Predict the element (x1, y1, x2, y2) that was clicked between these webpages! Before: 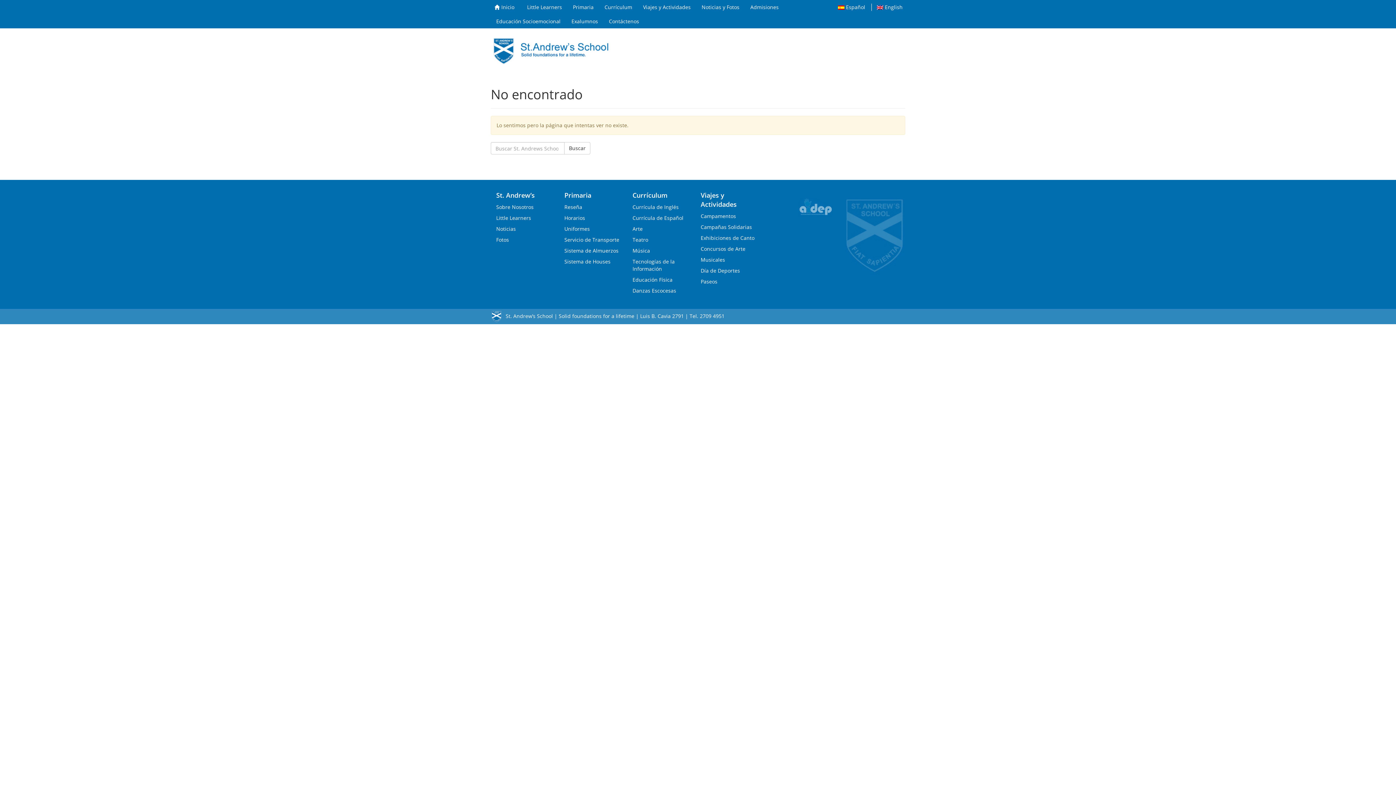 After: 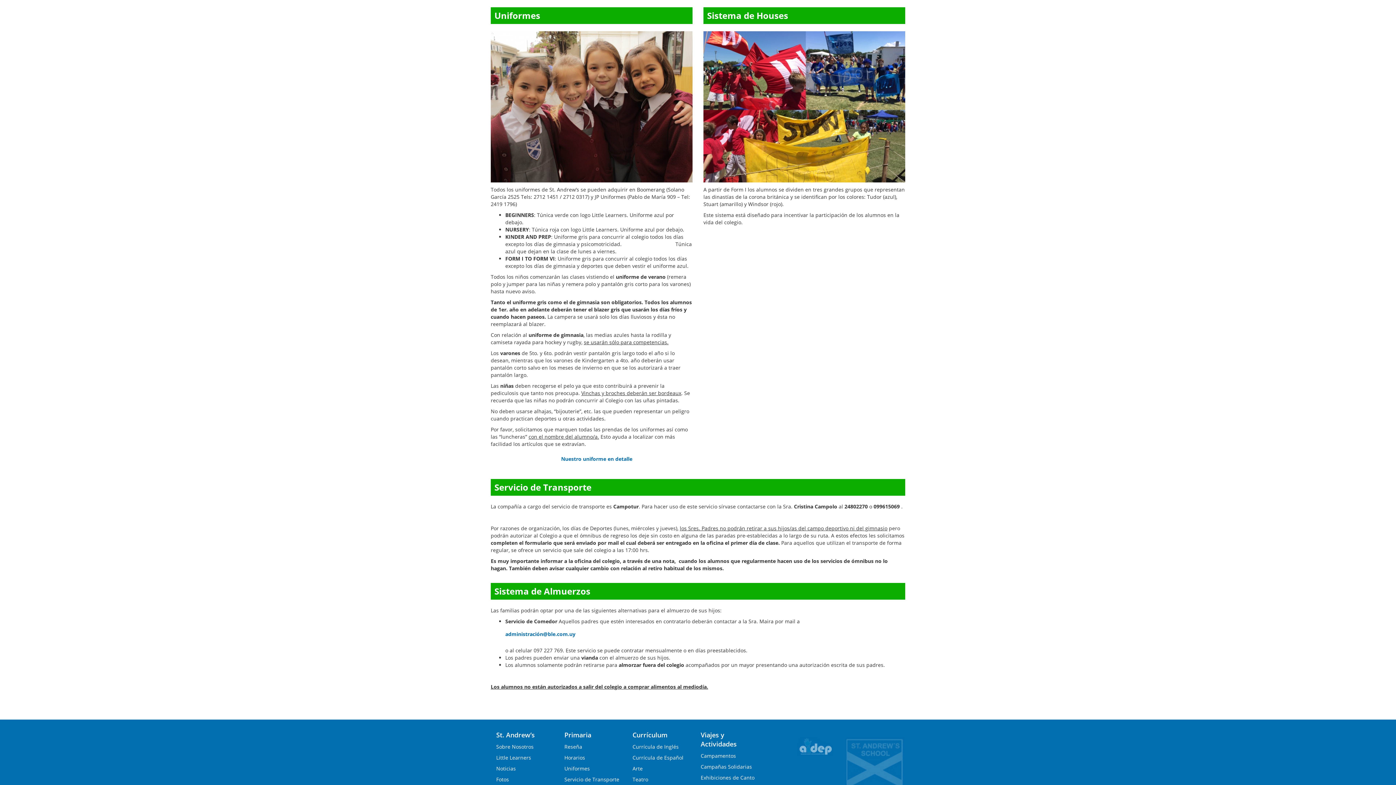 Action: label: Uniformes bbox: (564, 225, 590, 232)